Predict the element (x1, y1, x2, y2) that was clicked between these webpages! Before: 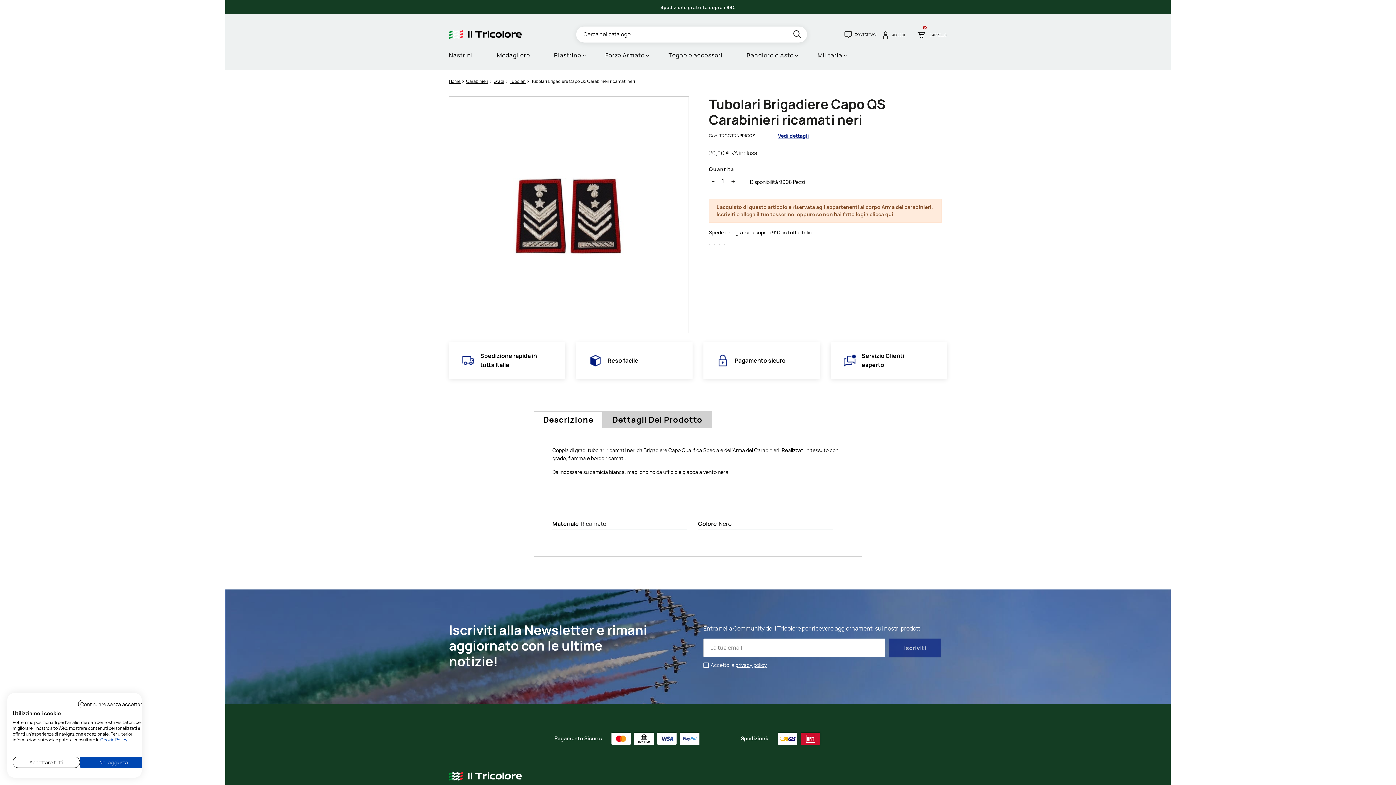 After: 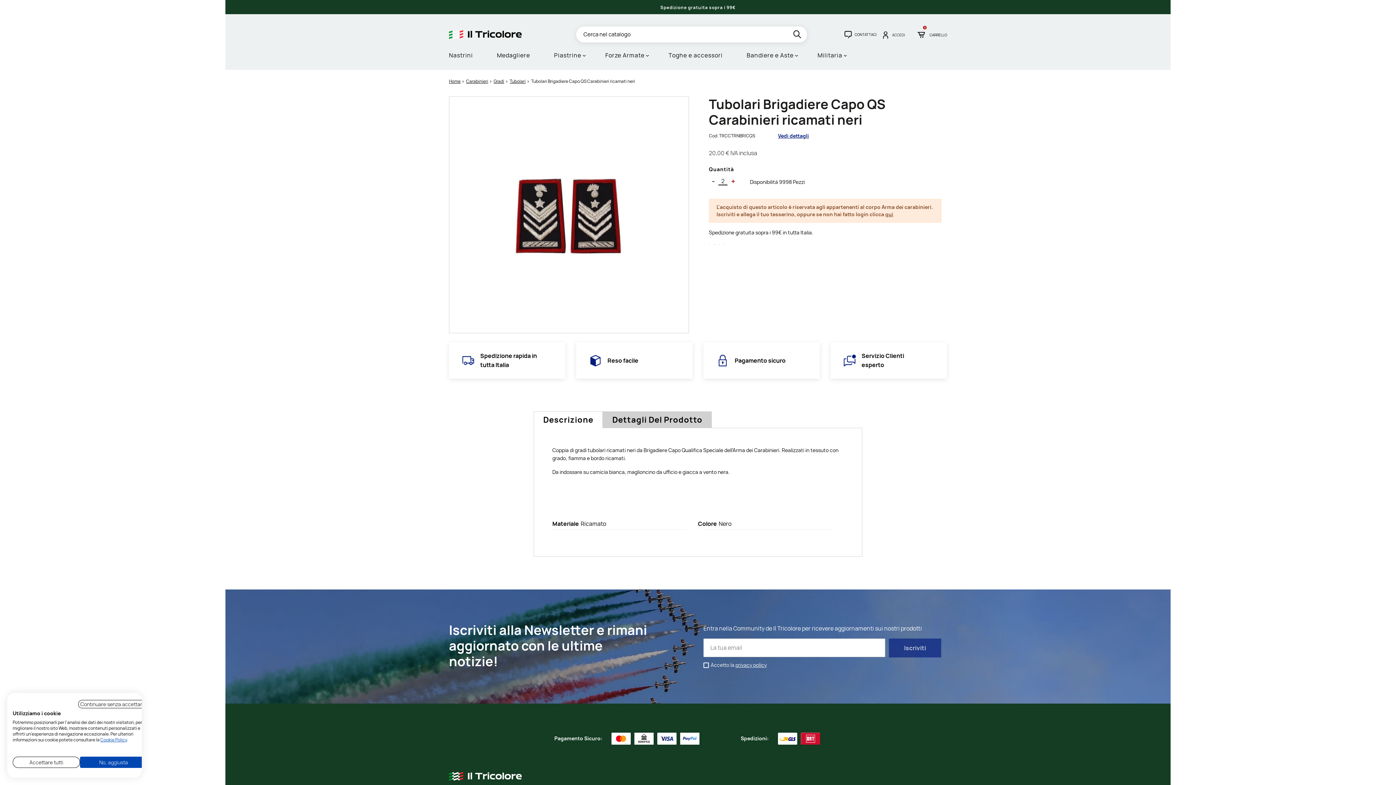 Action: label: + bbox: (726, 174, 738, 187)